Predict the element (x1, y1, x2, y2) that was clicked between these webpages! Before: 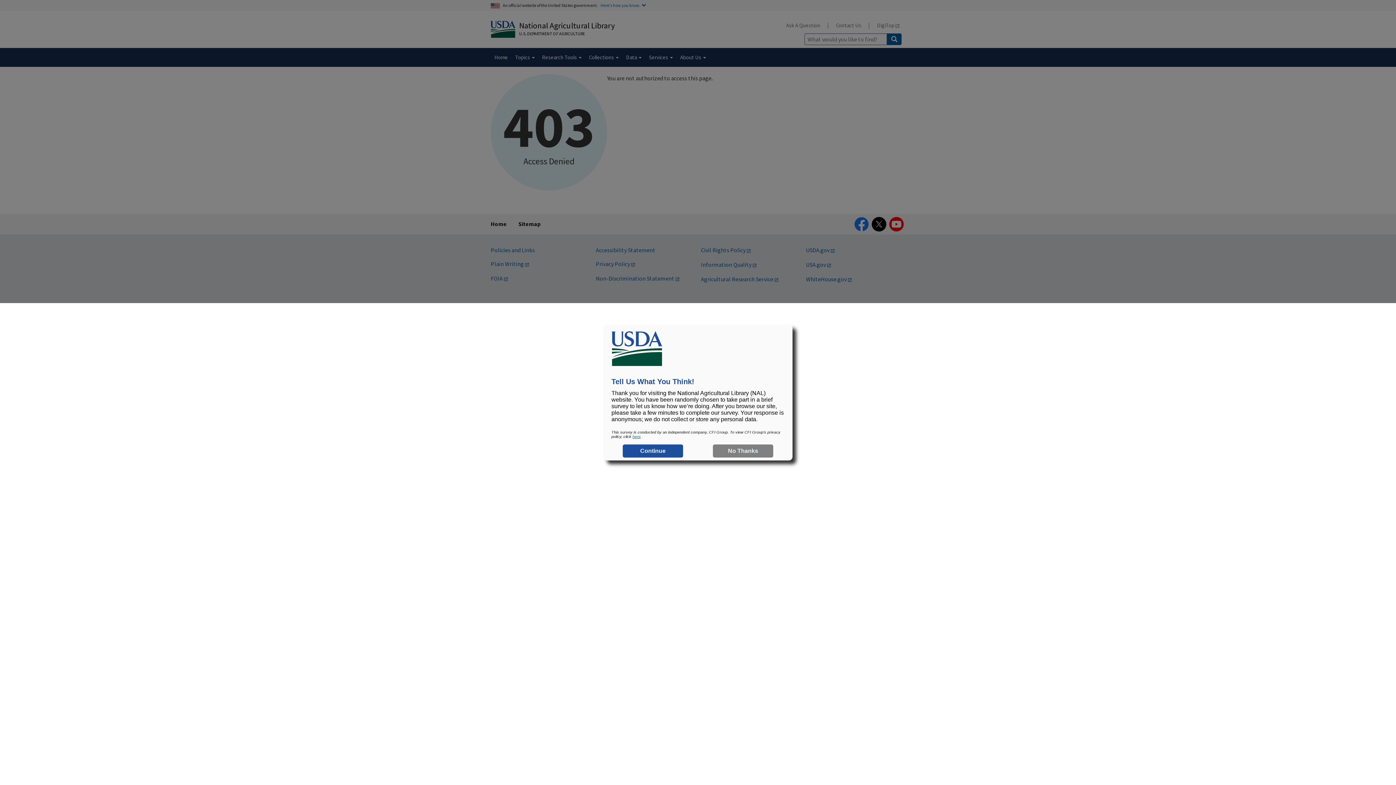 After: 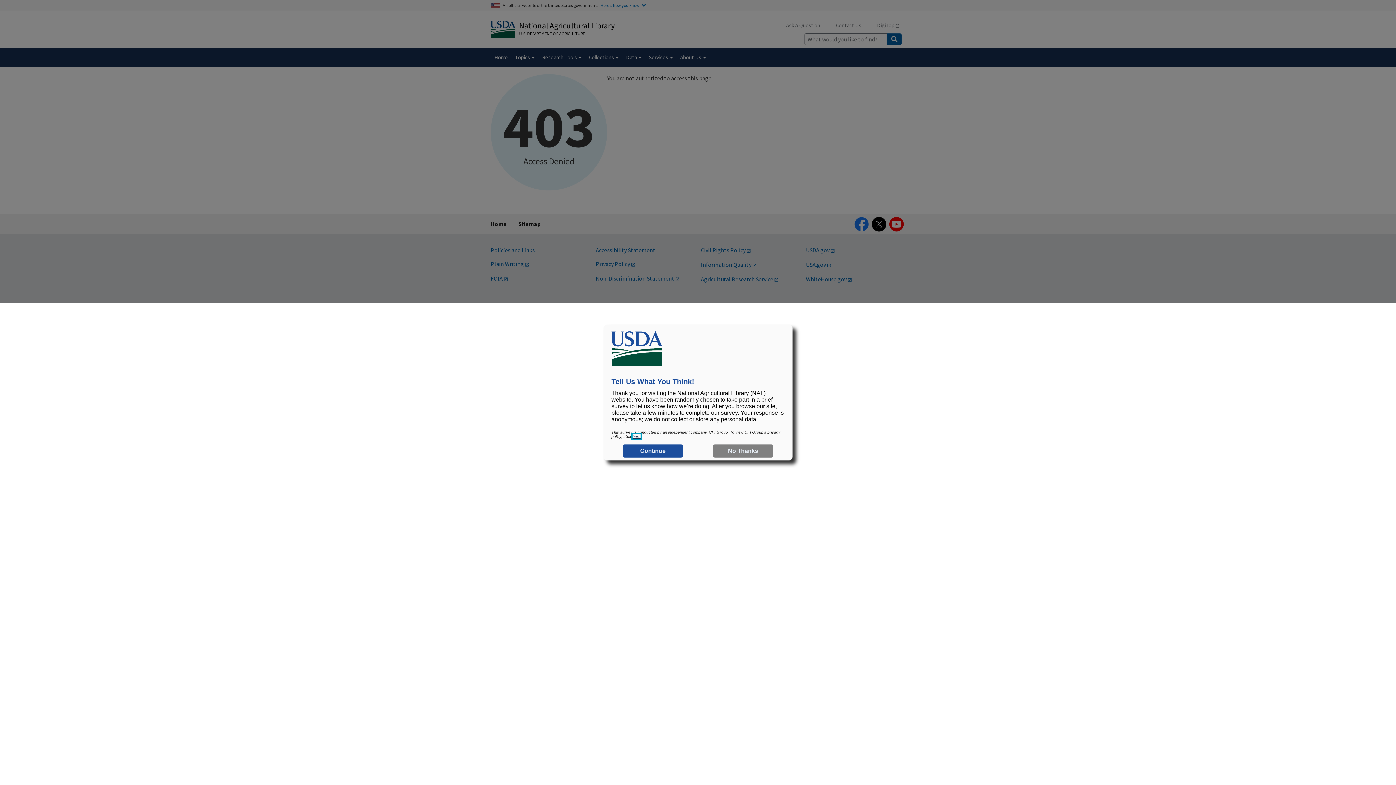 Action: bbox: (632, 434, 640, 438) label: here